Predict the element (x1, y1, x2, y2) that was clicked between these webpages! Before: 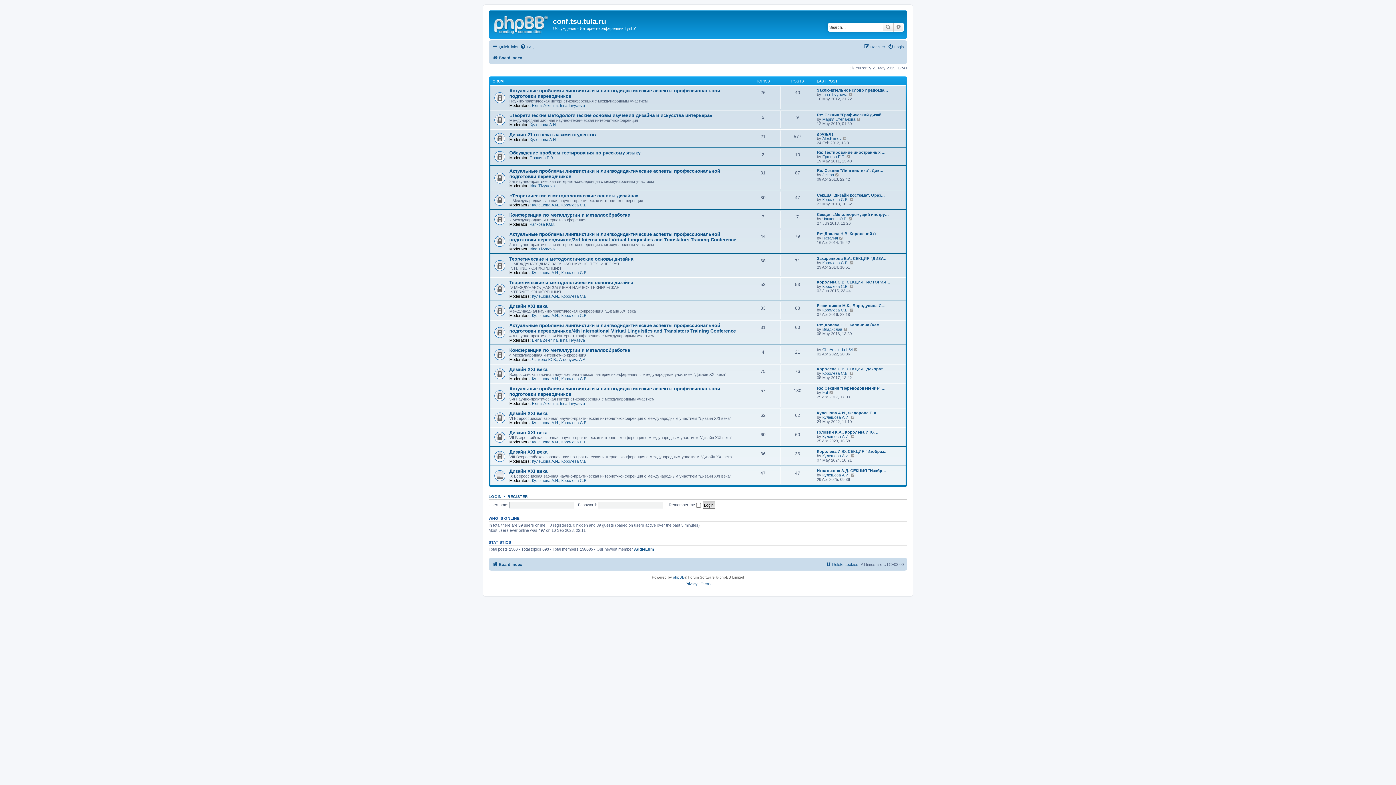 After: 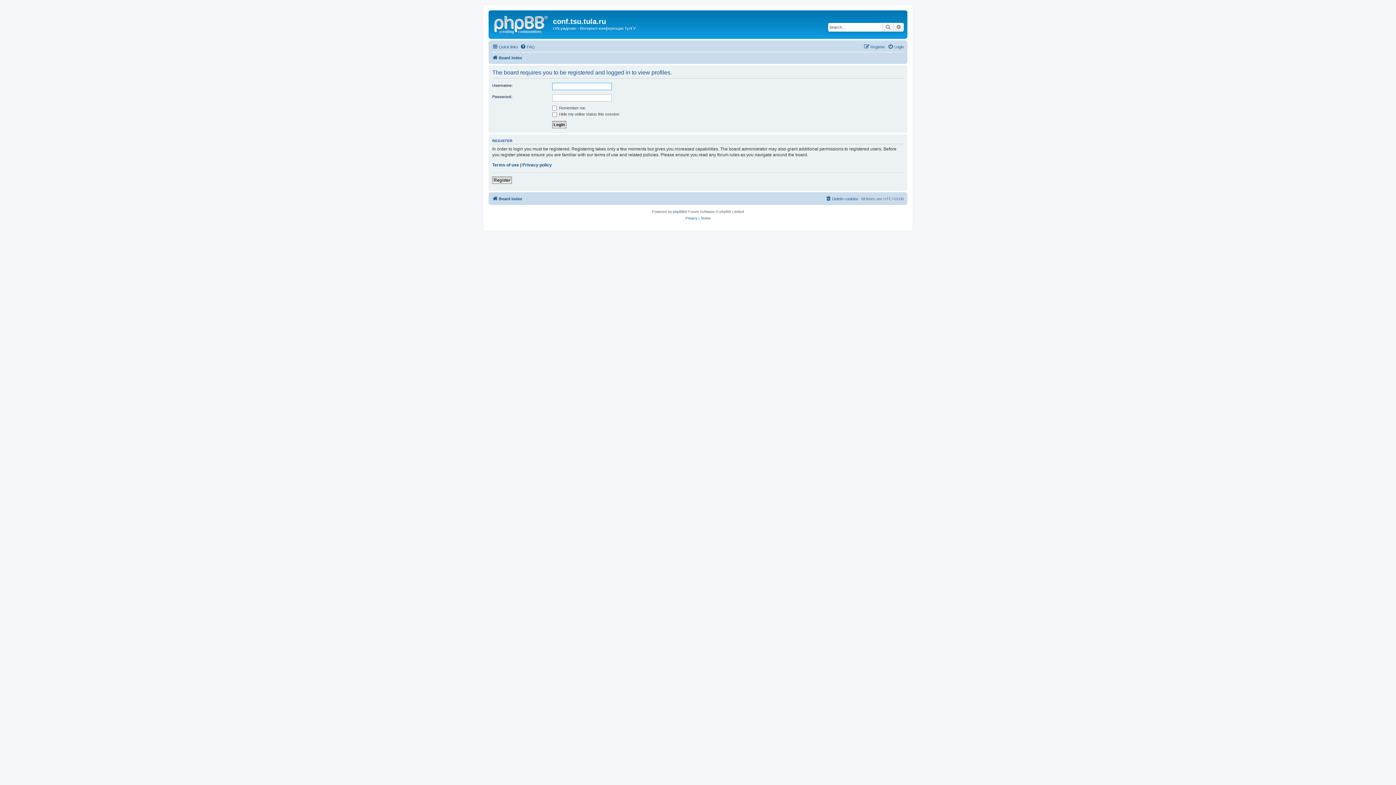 Action: bbox: (822, 390, 828, 394) label: Fat